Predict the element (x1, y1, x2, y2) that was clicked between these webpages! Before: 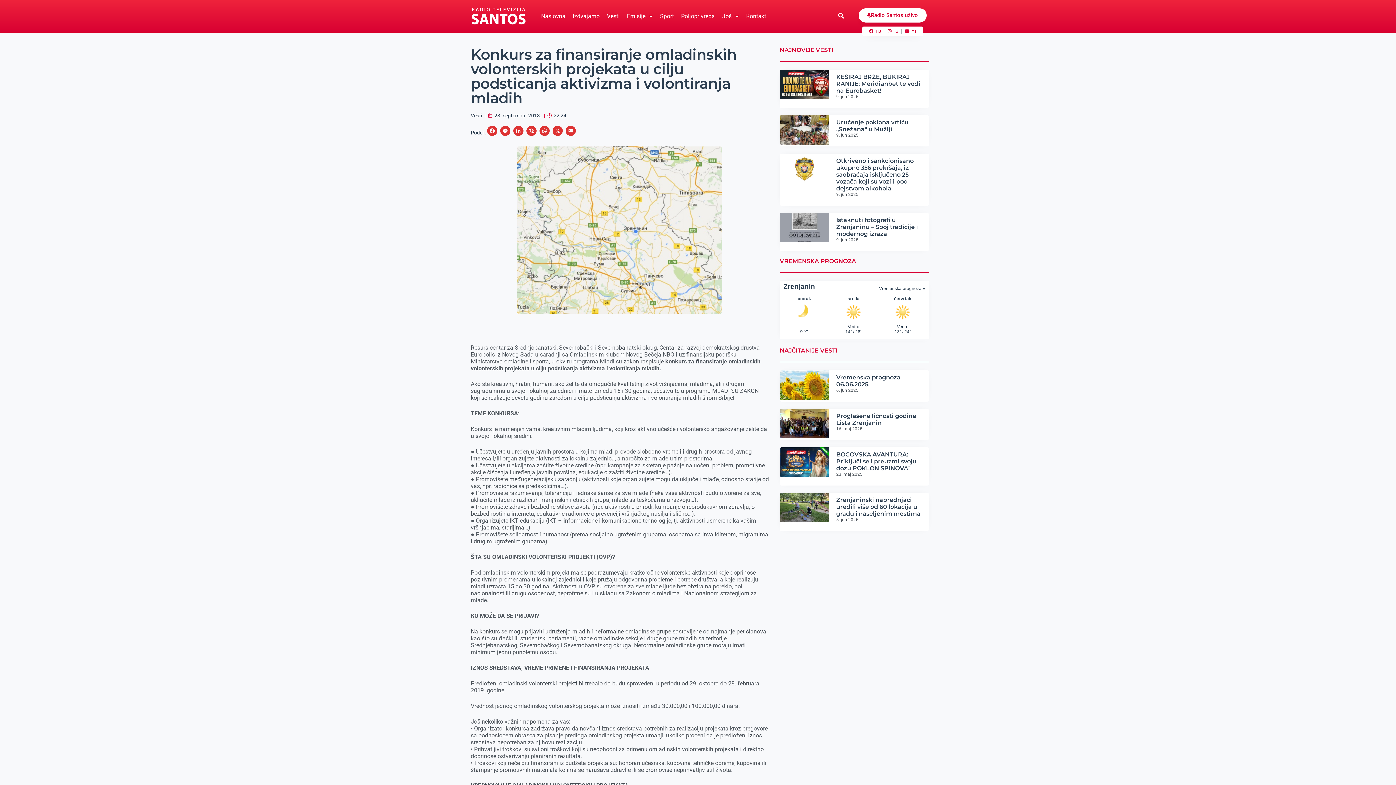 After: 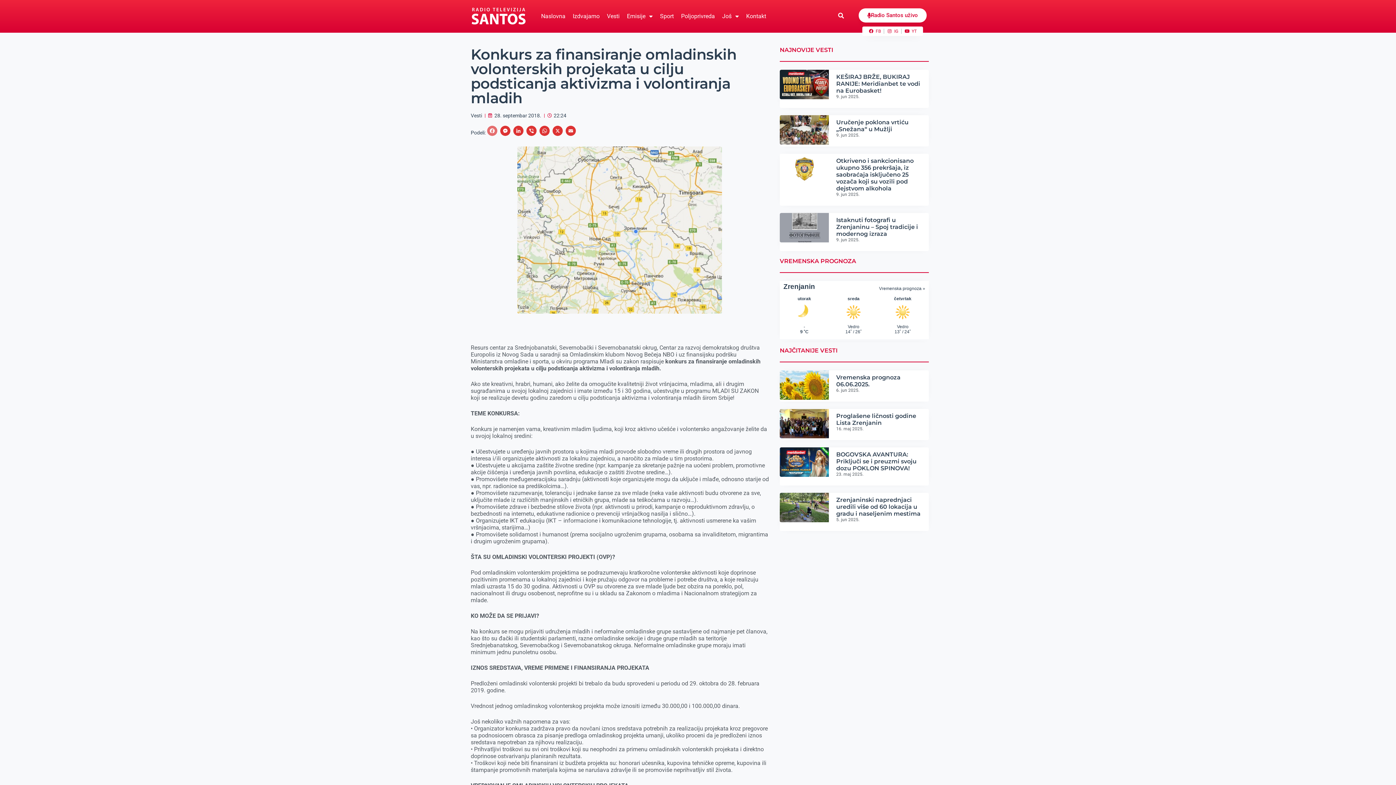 Action: label: Facebook bbox: (485, 125, 498, 139)